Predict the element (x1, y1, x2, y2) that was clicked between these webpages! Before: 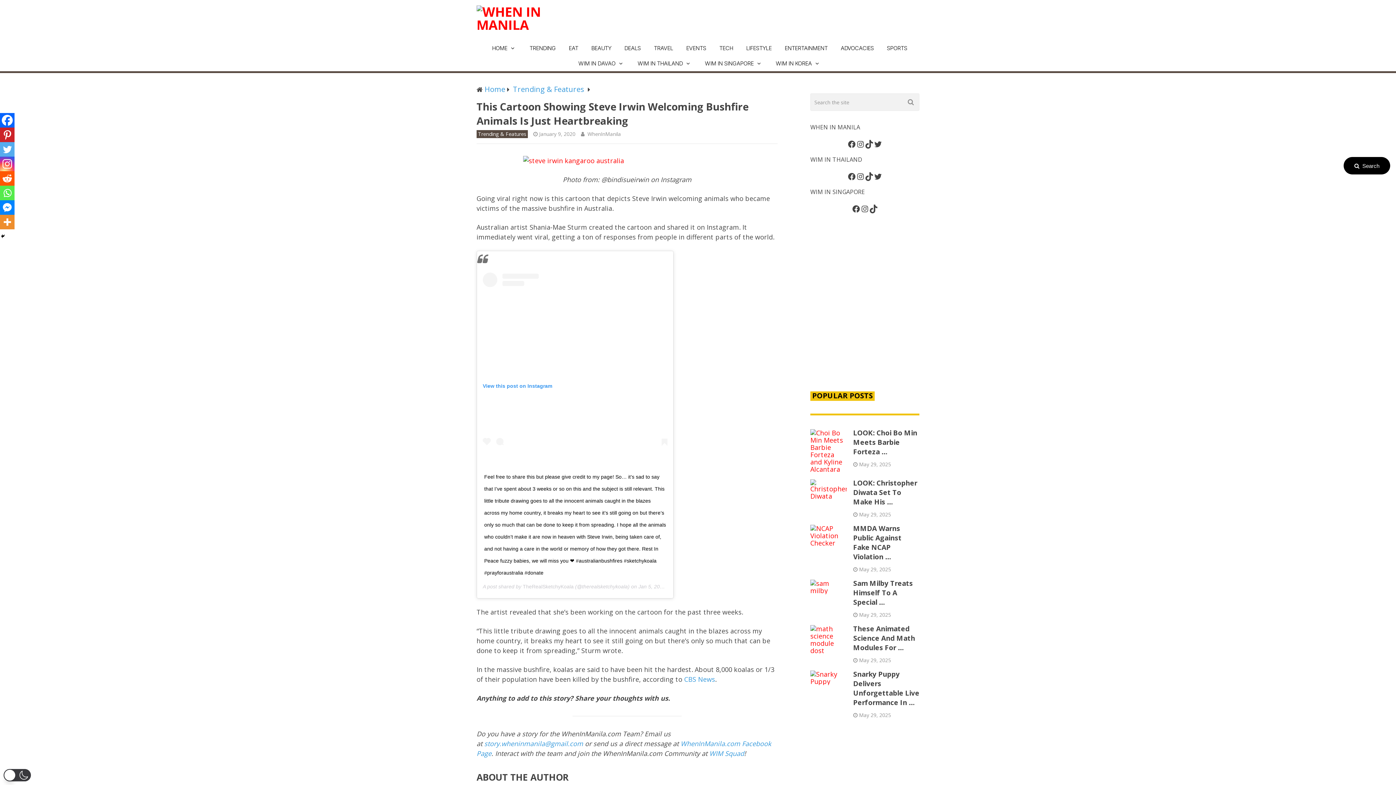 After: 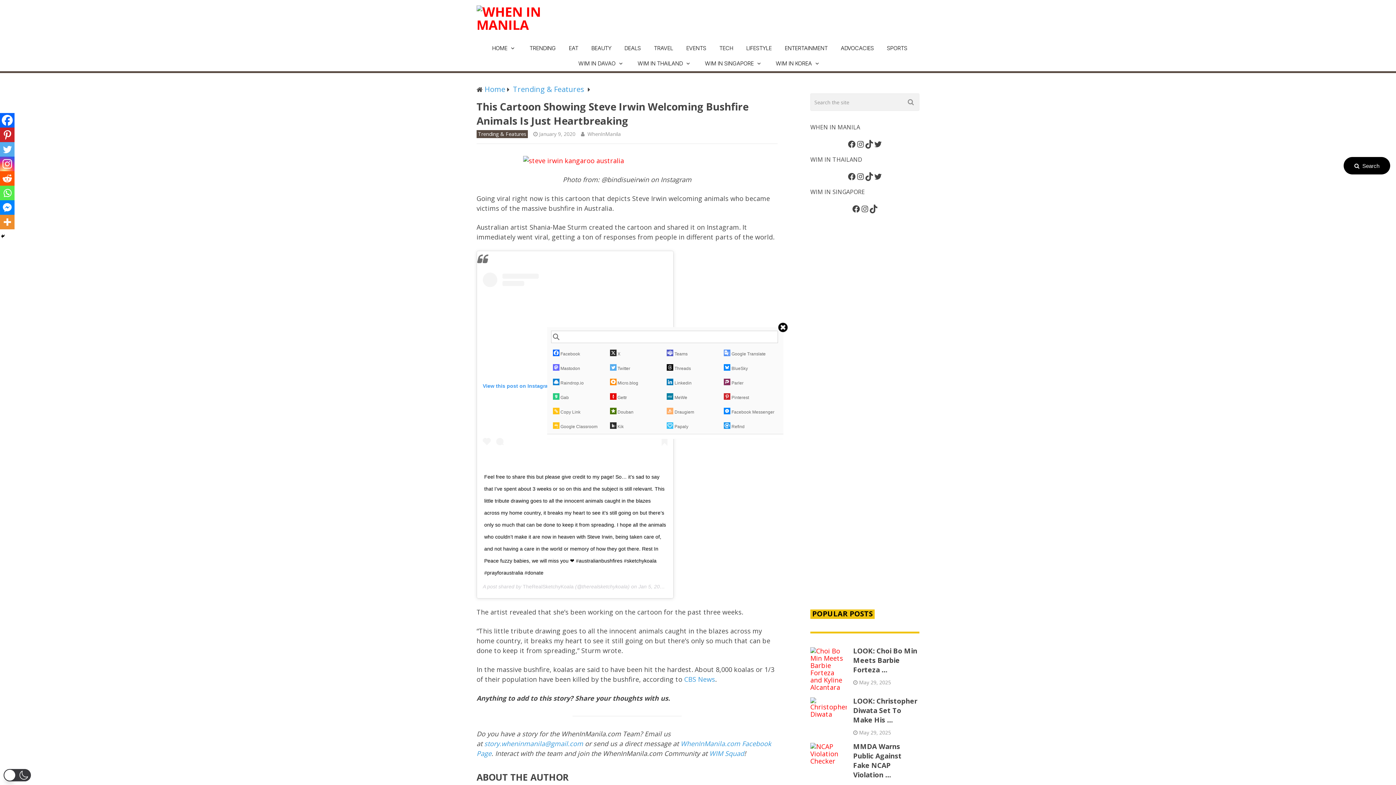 Action: bbox: (0, 214, 14, 229) label: More